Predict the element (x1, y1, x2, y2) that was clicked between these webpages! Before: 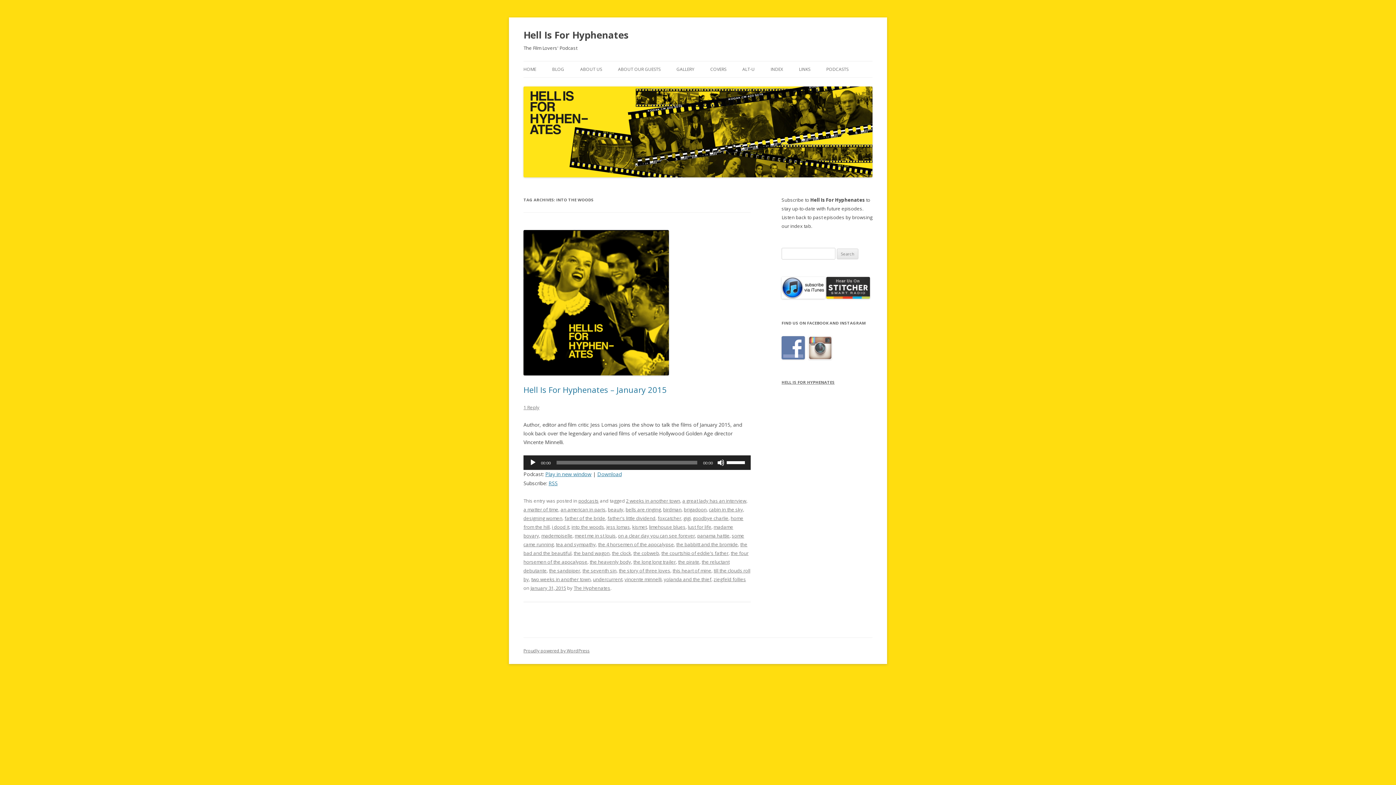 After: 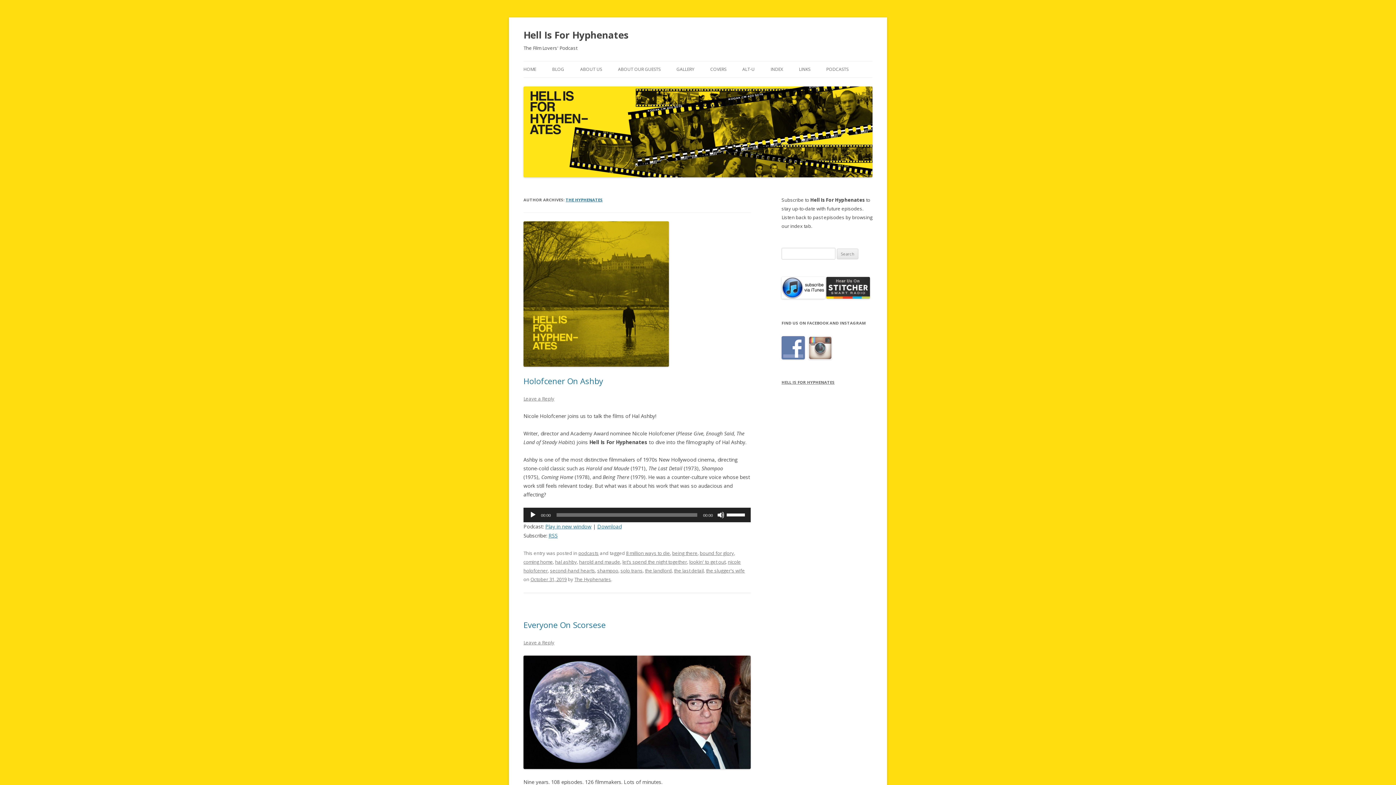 Action: bbox: (573, 584, 610, 591) label: The Hyphenates